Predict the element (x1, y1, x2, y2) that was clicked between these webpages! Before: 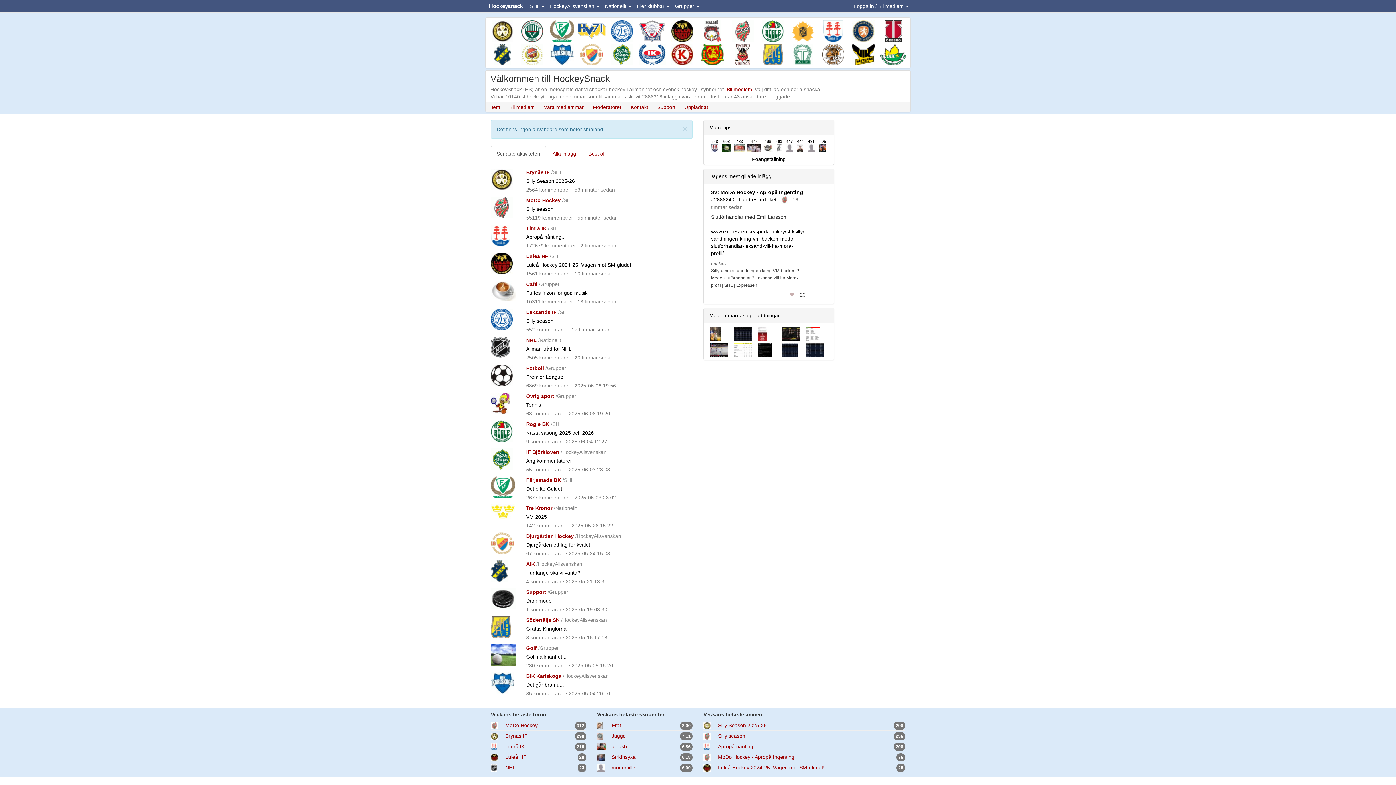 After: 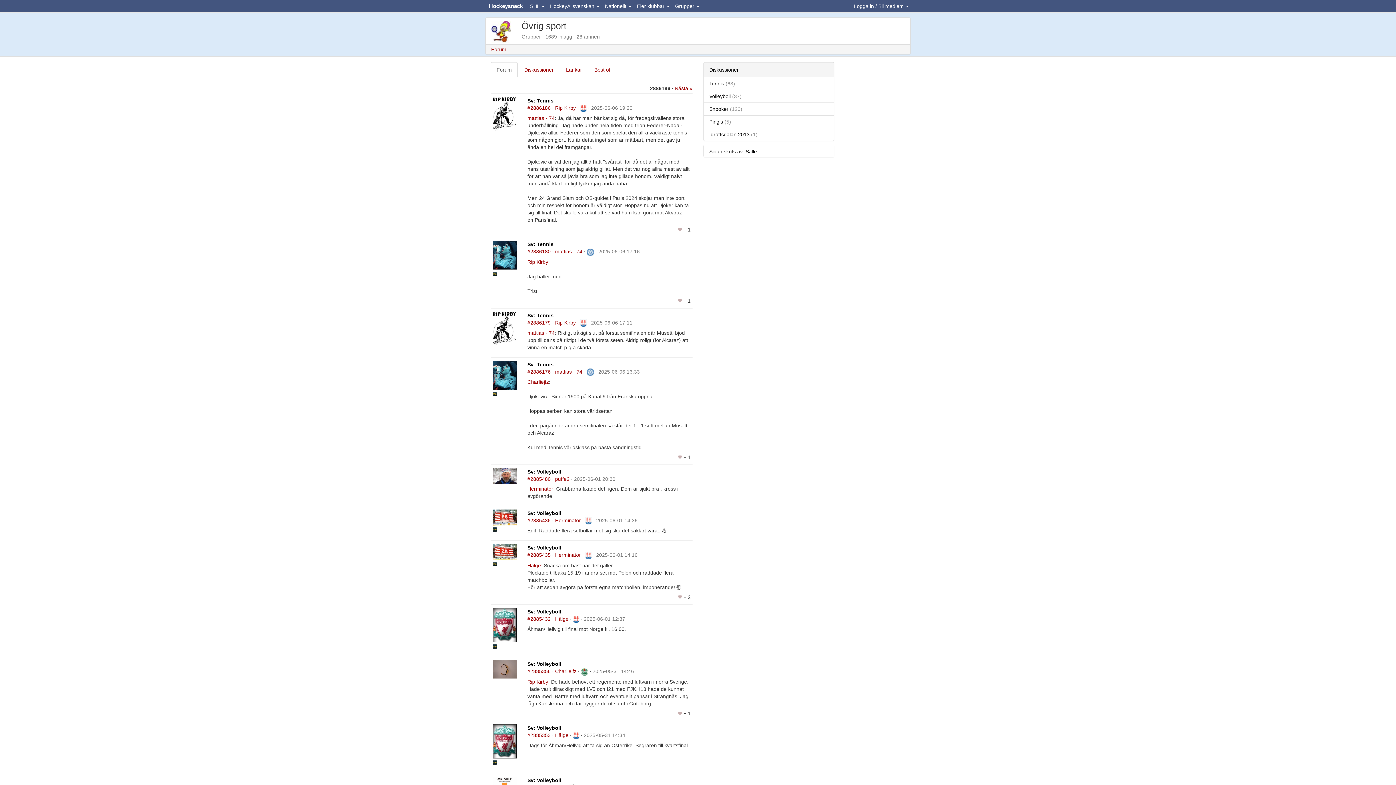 Action: label: Övrig sport bbox: (526, 393, 554, 399)